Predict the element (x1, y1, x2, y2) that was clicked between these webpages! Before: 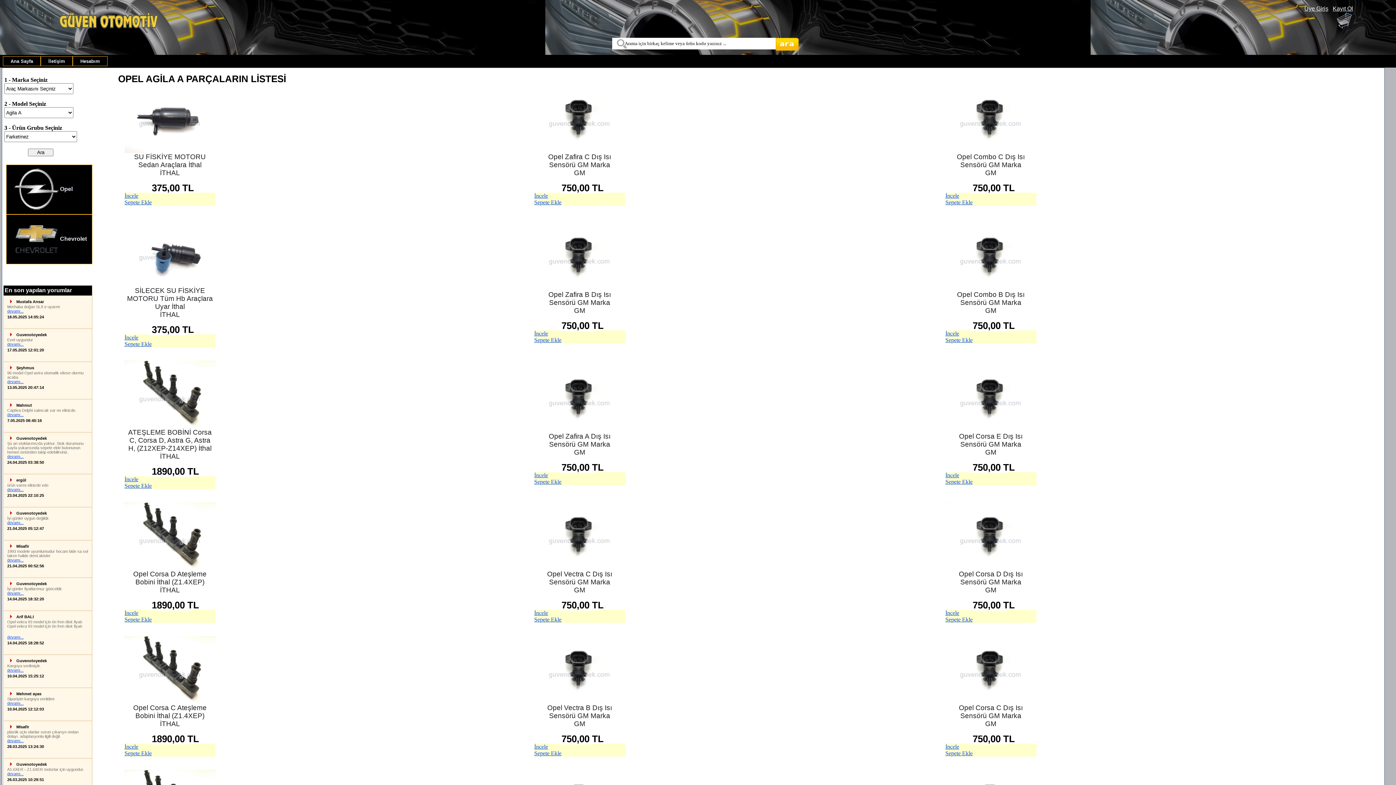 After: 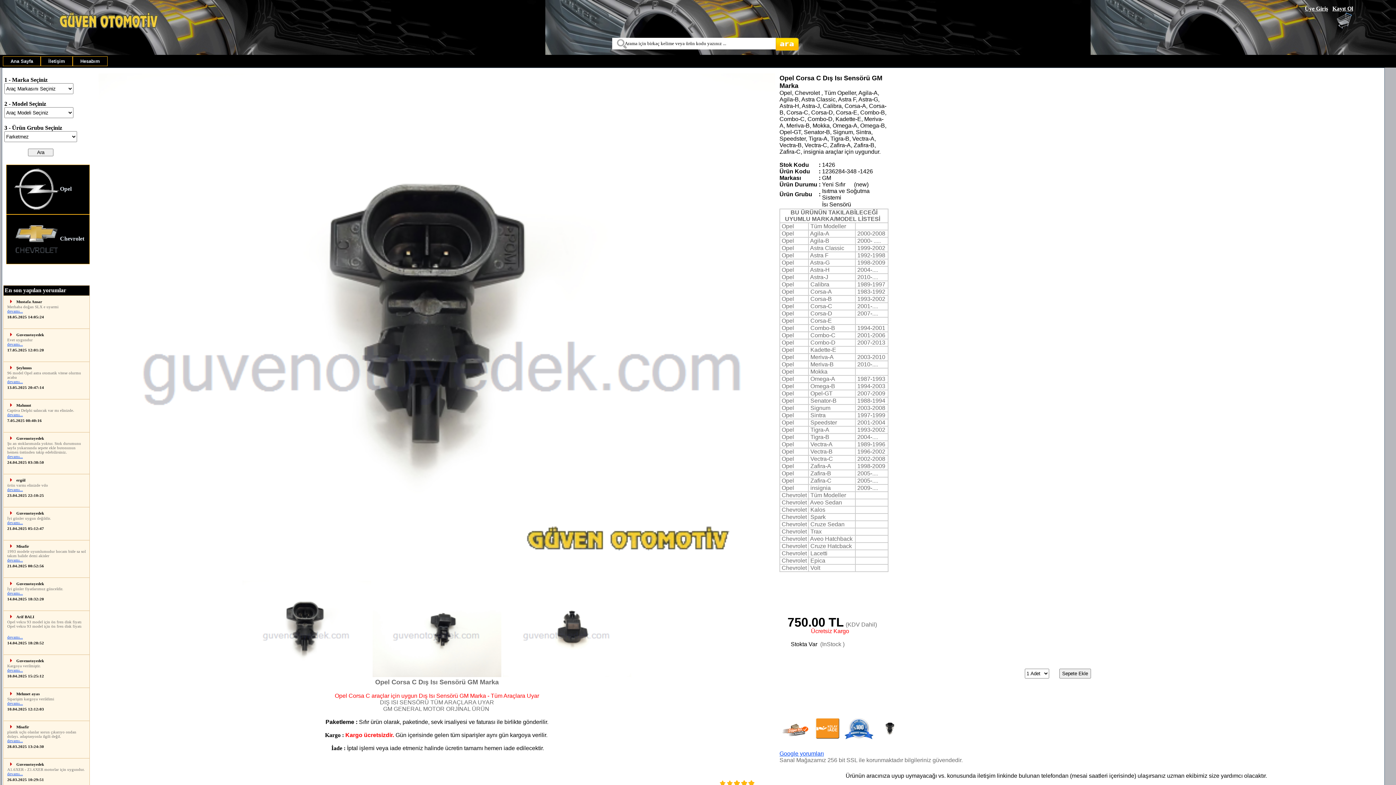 Action: bbox: (945, 699, 1036, 705)